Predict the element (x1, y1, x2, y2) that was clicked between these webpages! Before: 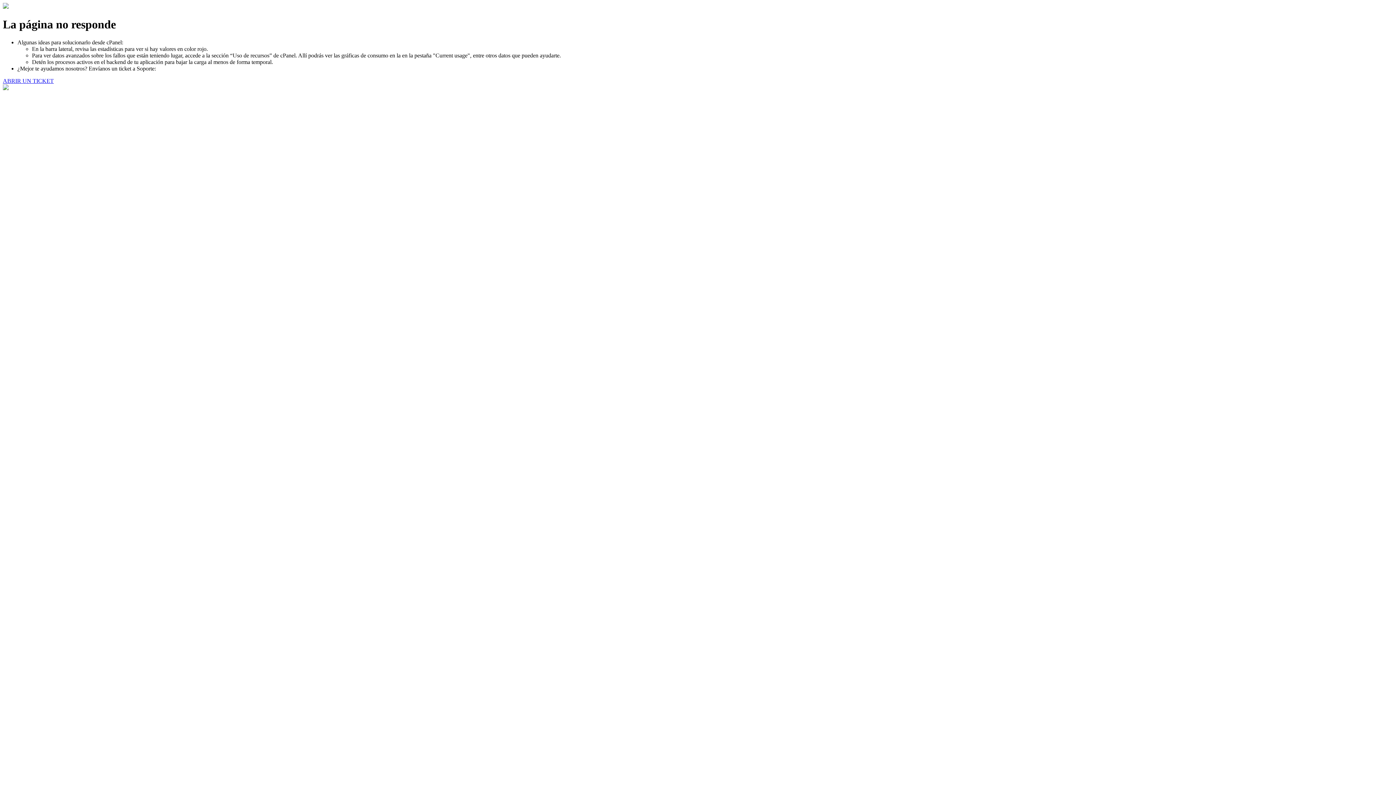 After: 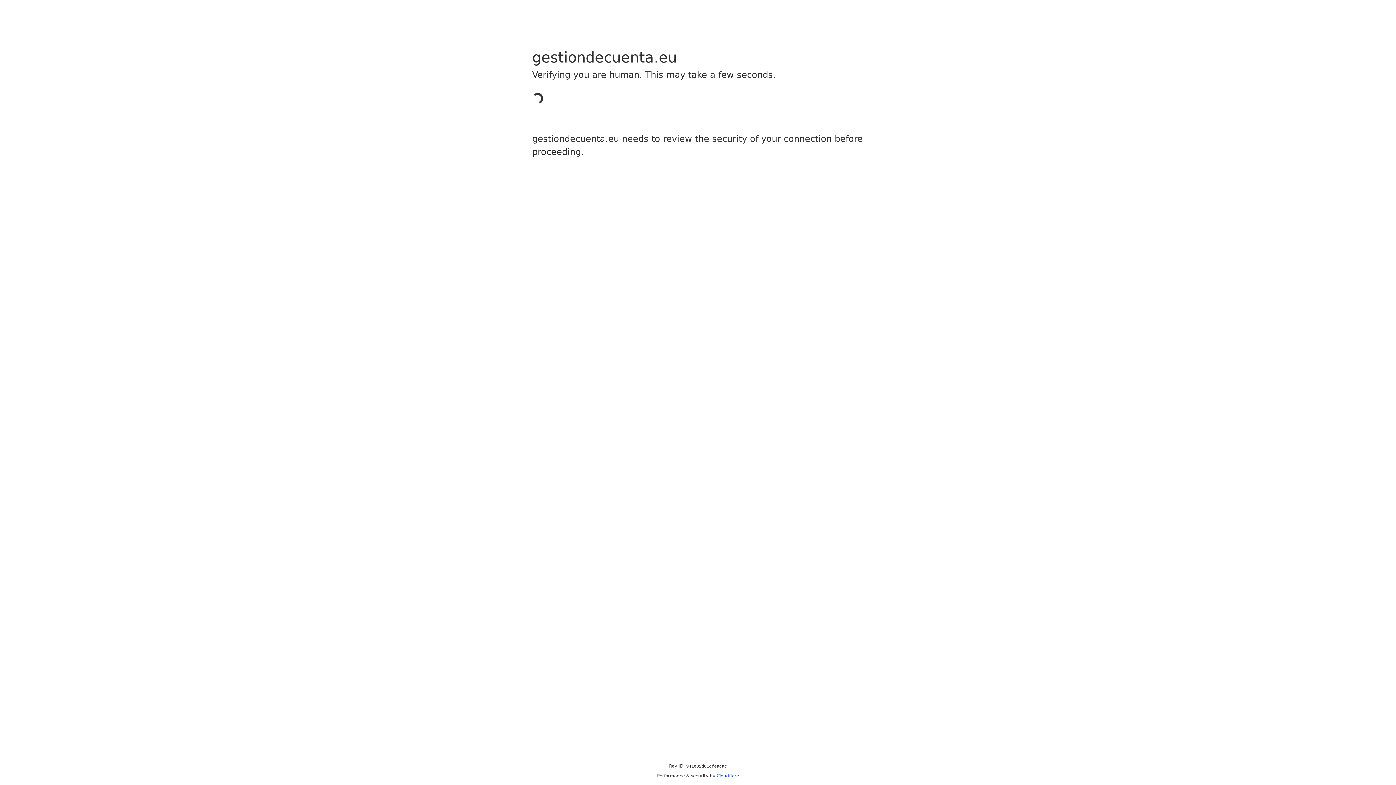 Action: label: ABRIR UN TICKET bbox: (2, 77, 53, 83)